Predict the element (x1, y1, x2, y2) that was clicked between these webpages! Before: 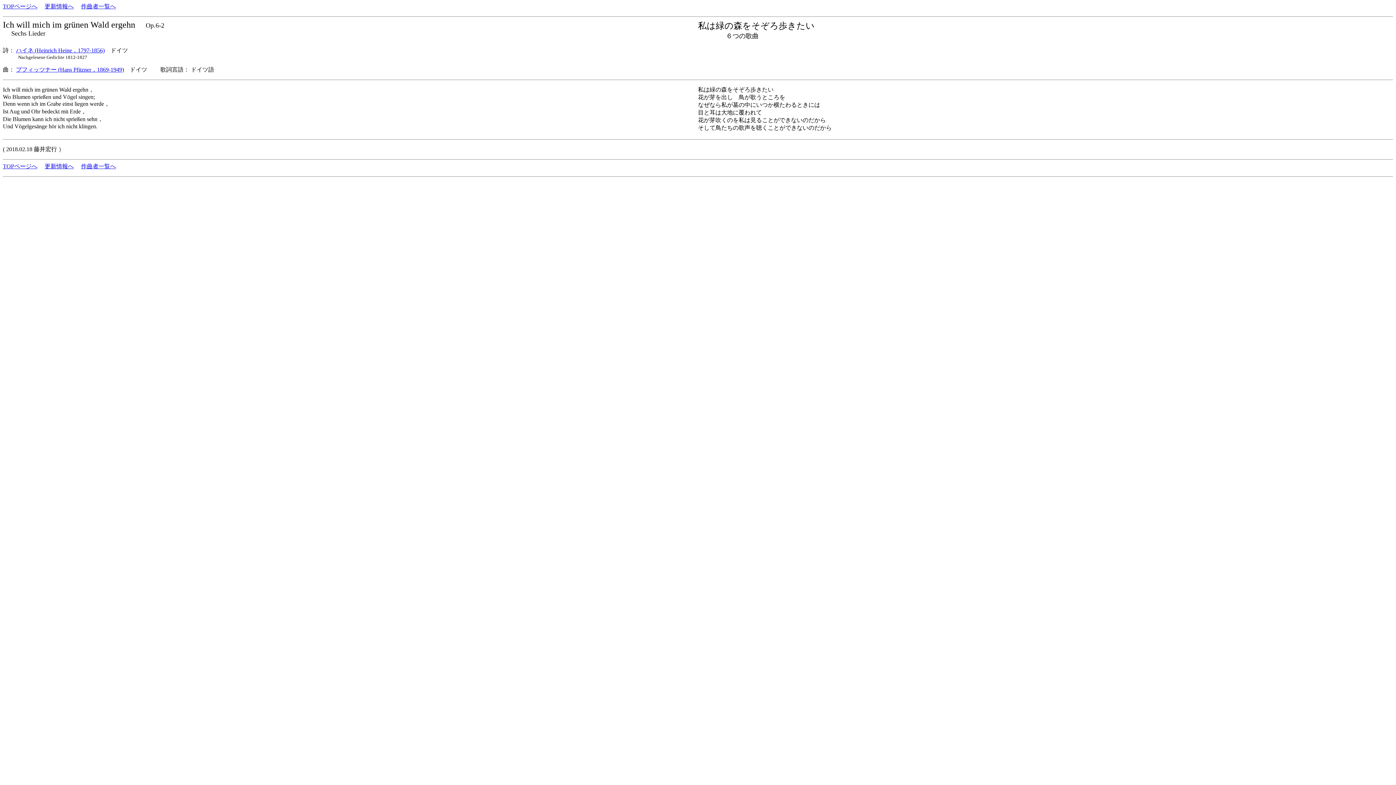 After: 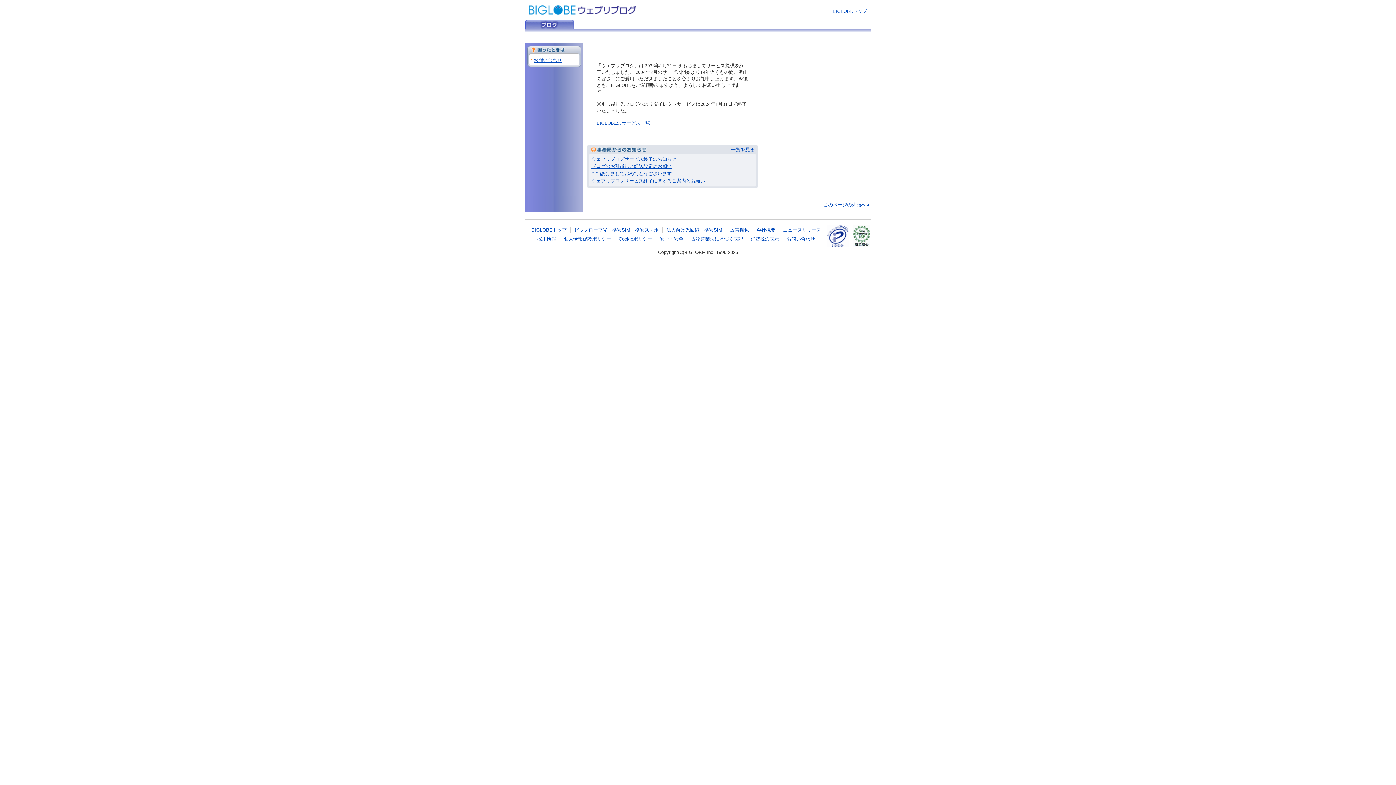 Action: label: 更新情報へ bbox: (44, 163, 73, 169)